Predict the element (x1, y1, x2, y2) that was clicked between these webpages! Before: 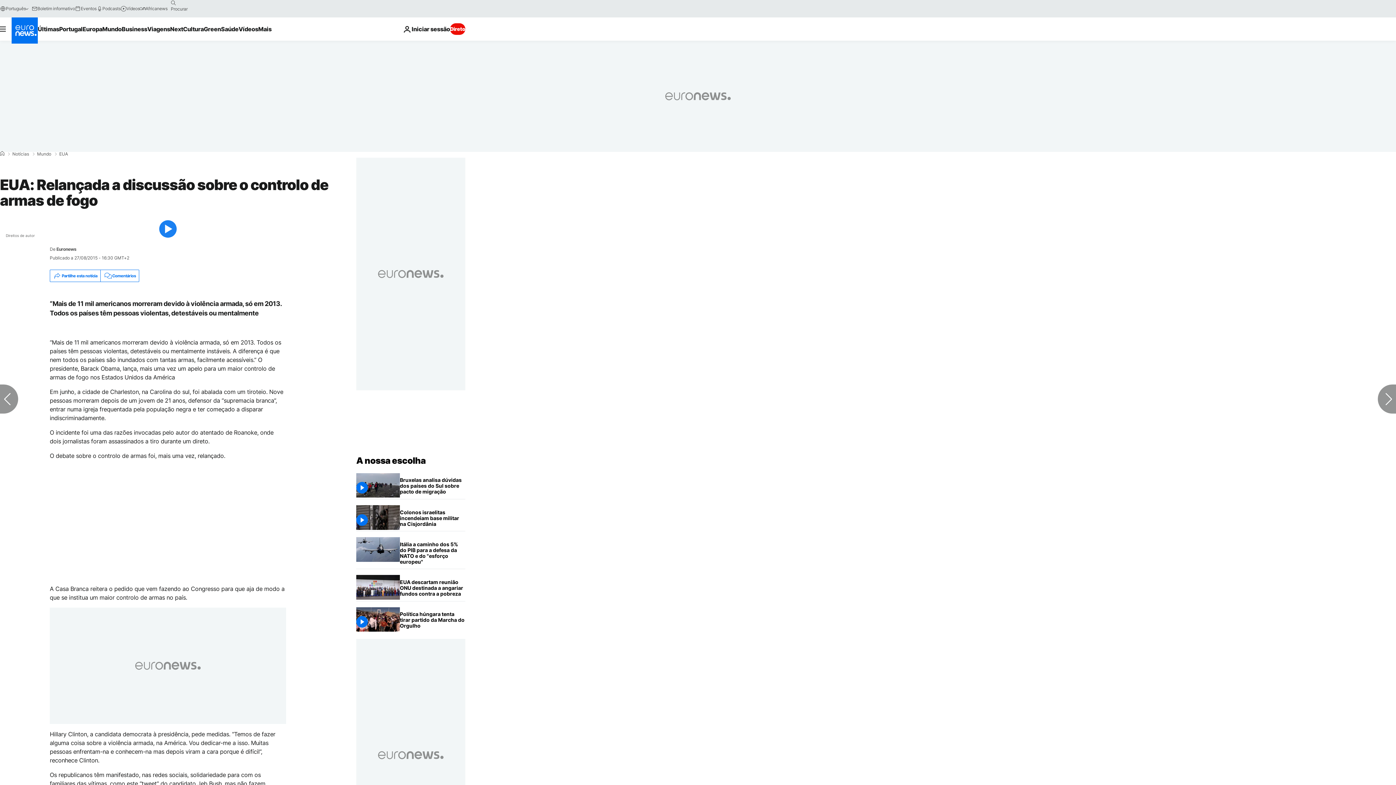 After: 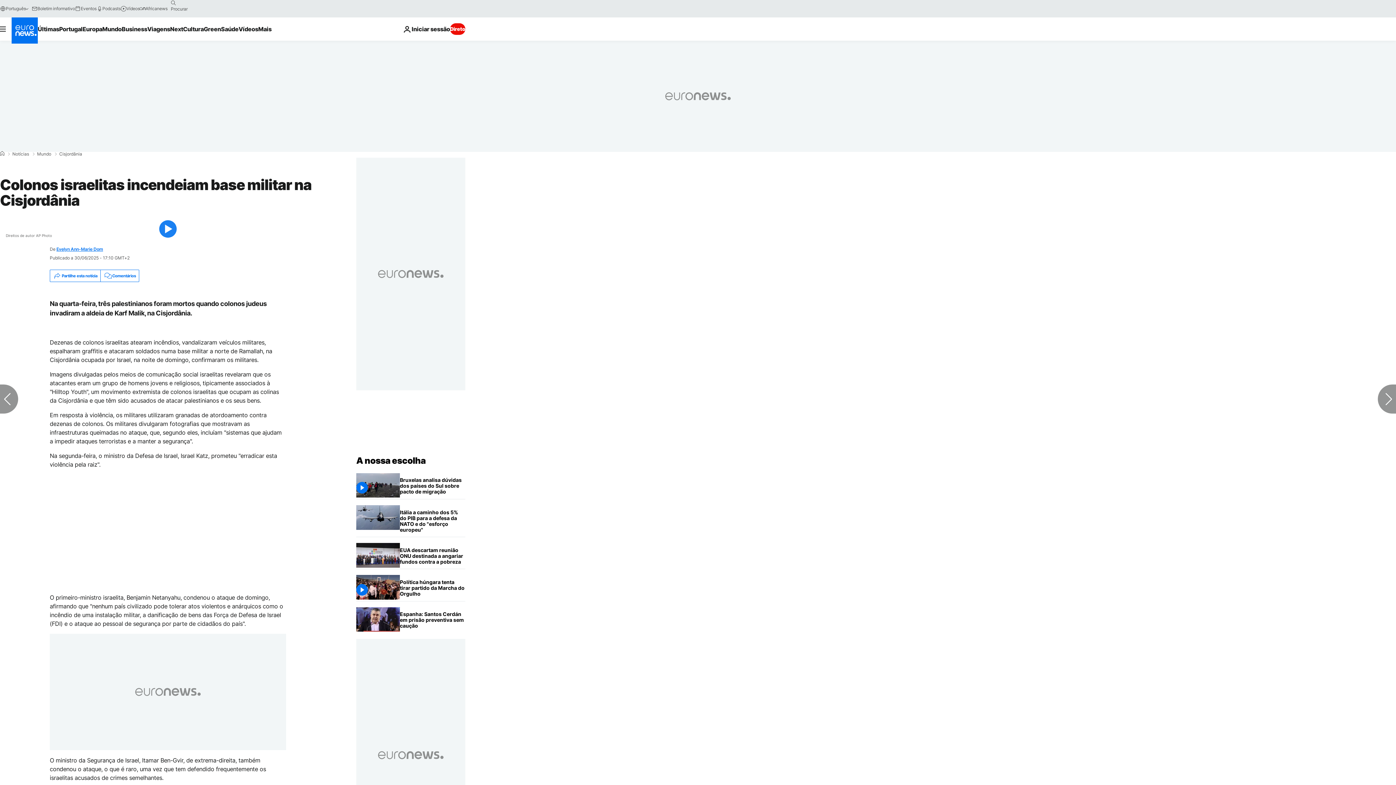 Action: label: Colonos israelitas incendeiam base militar na Cisjordânia bbox: (400, 505, 465, 531)